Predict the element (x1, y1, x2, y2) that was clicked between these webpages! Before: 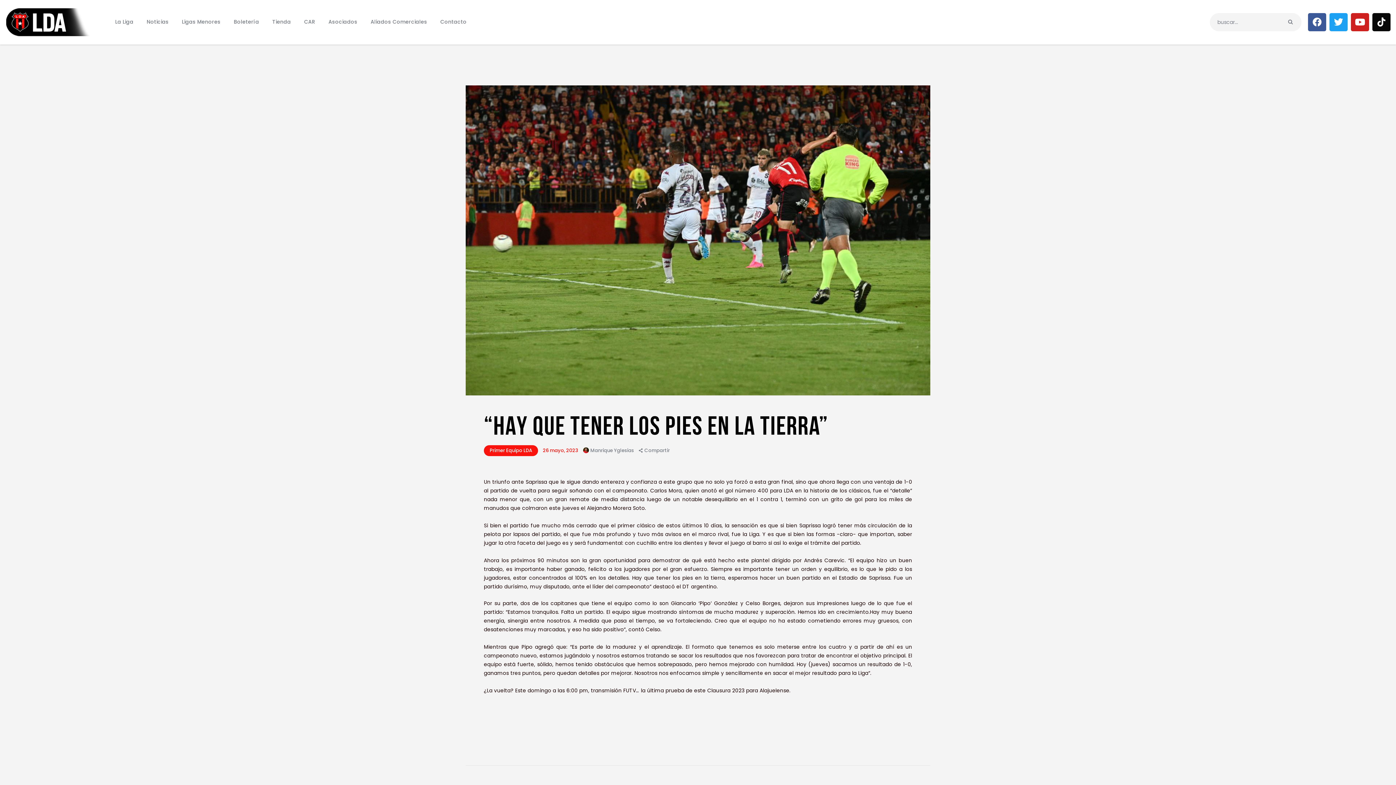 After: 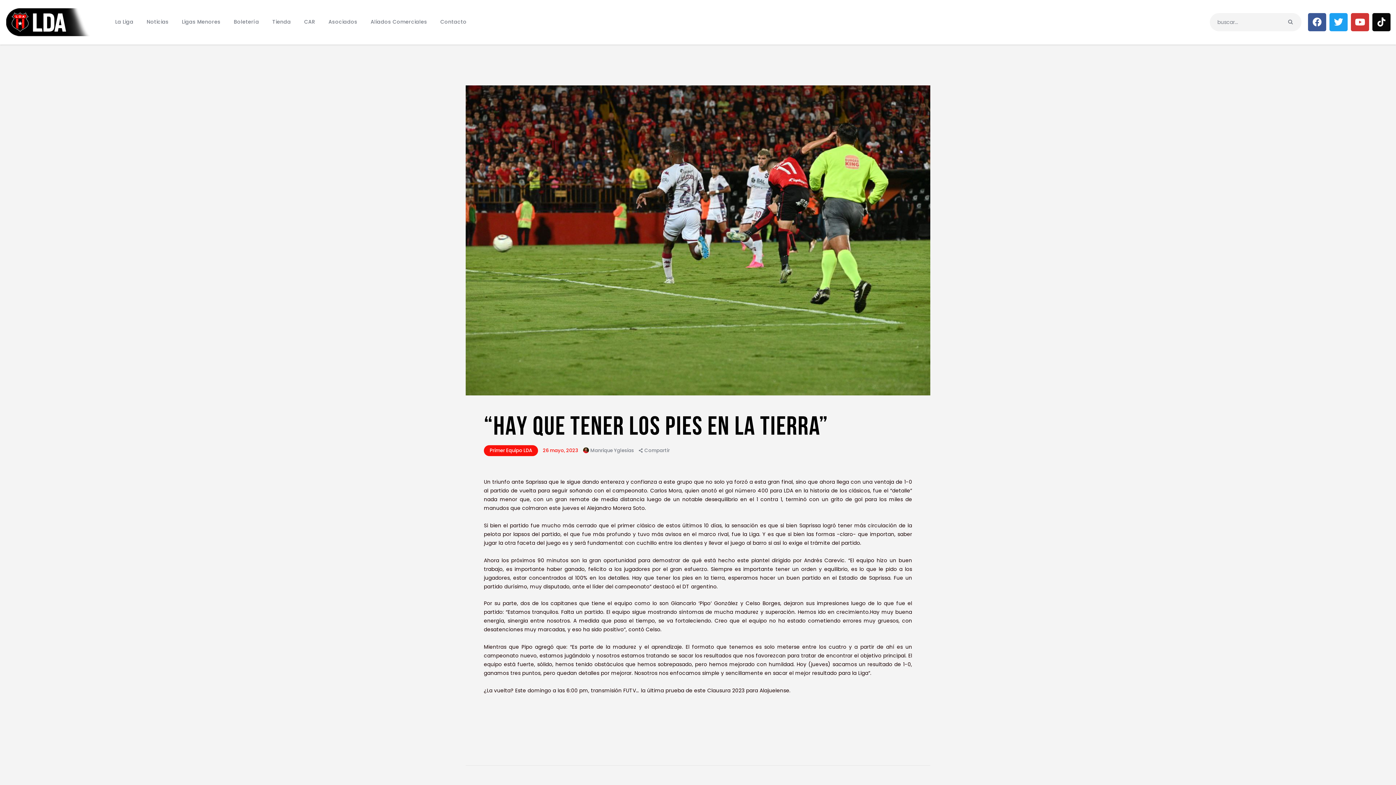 Action: label: Youtube bbox: (1351, 13, 1369, 31)